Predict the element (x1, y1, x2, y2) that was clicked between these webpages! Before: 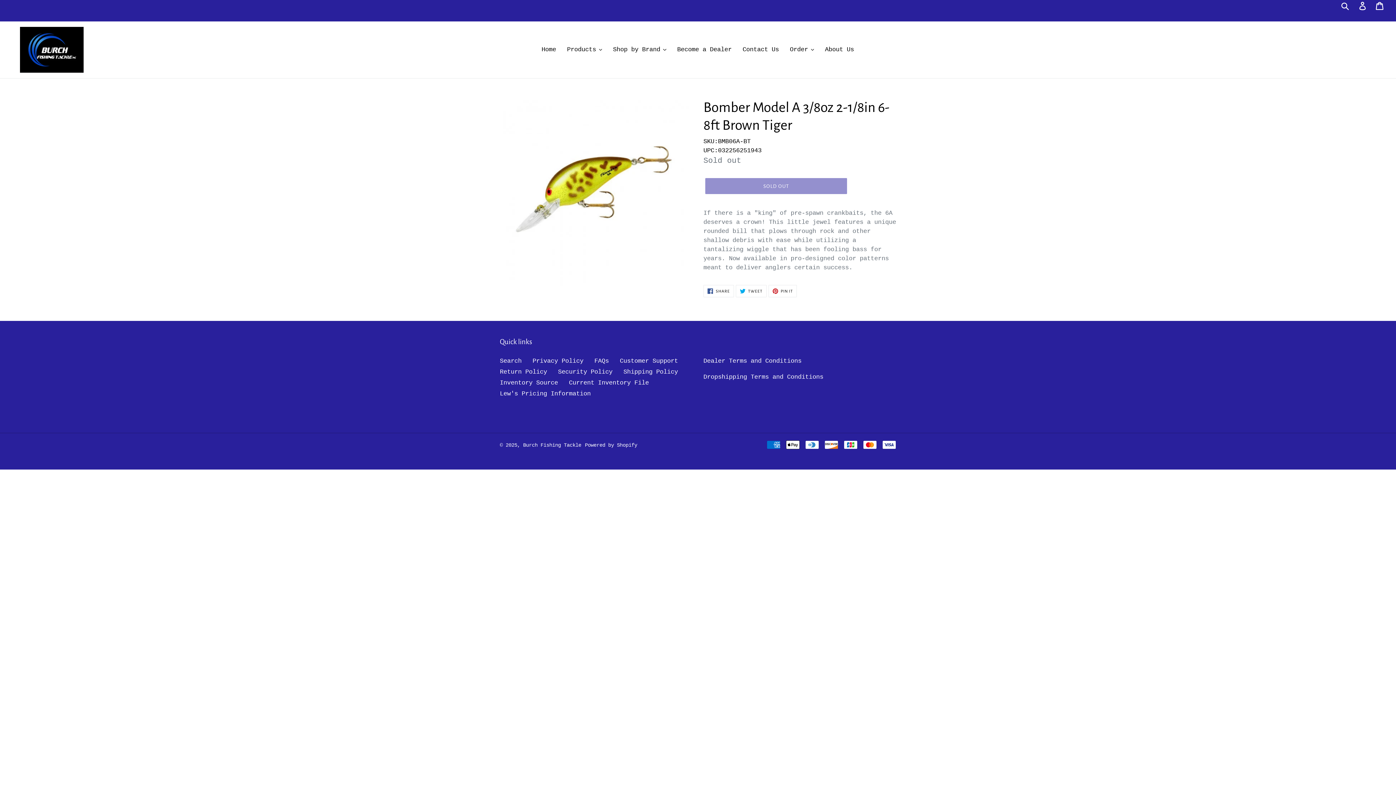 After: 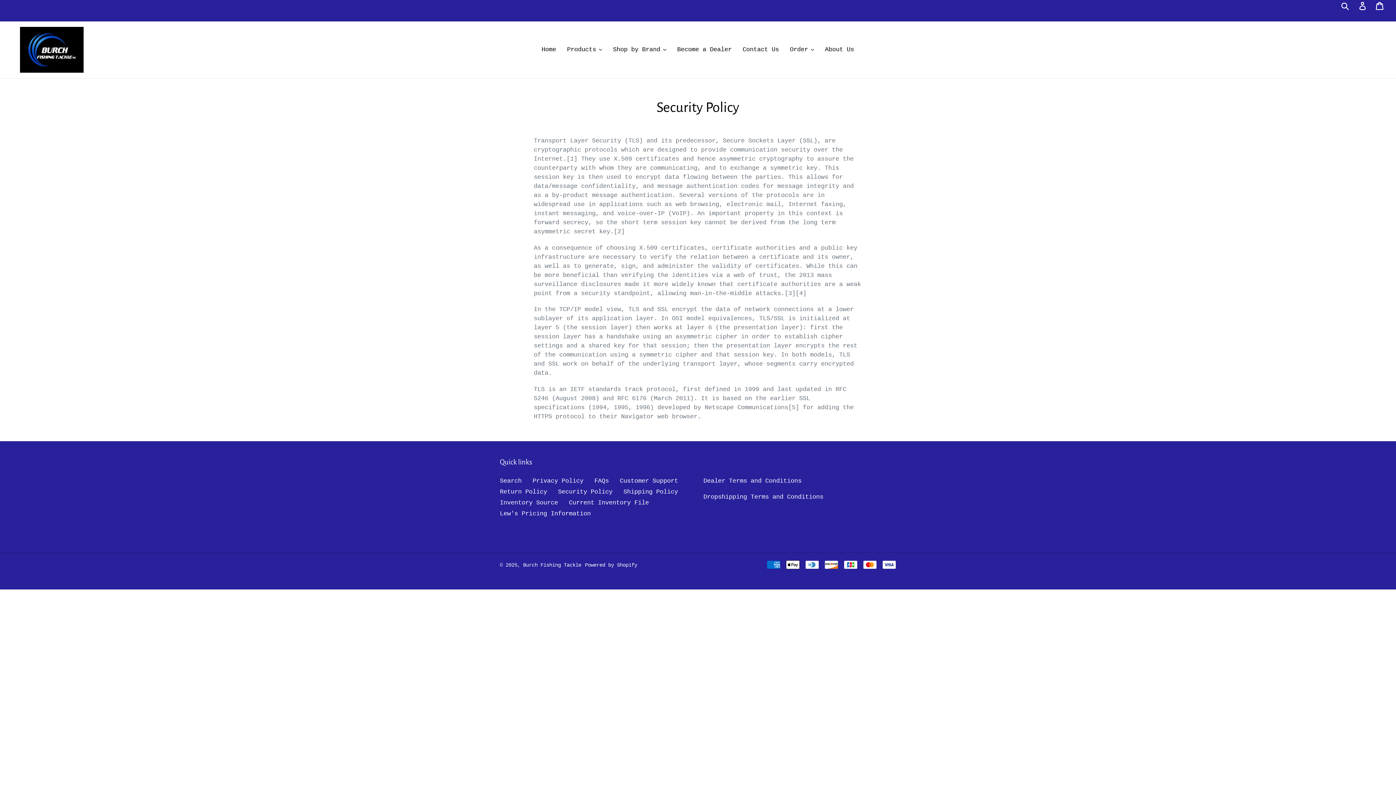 Action: bbox: (558, 368, 612, 375) label: Security Policy